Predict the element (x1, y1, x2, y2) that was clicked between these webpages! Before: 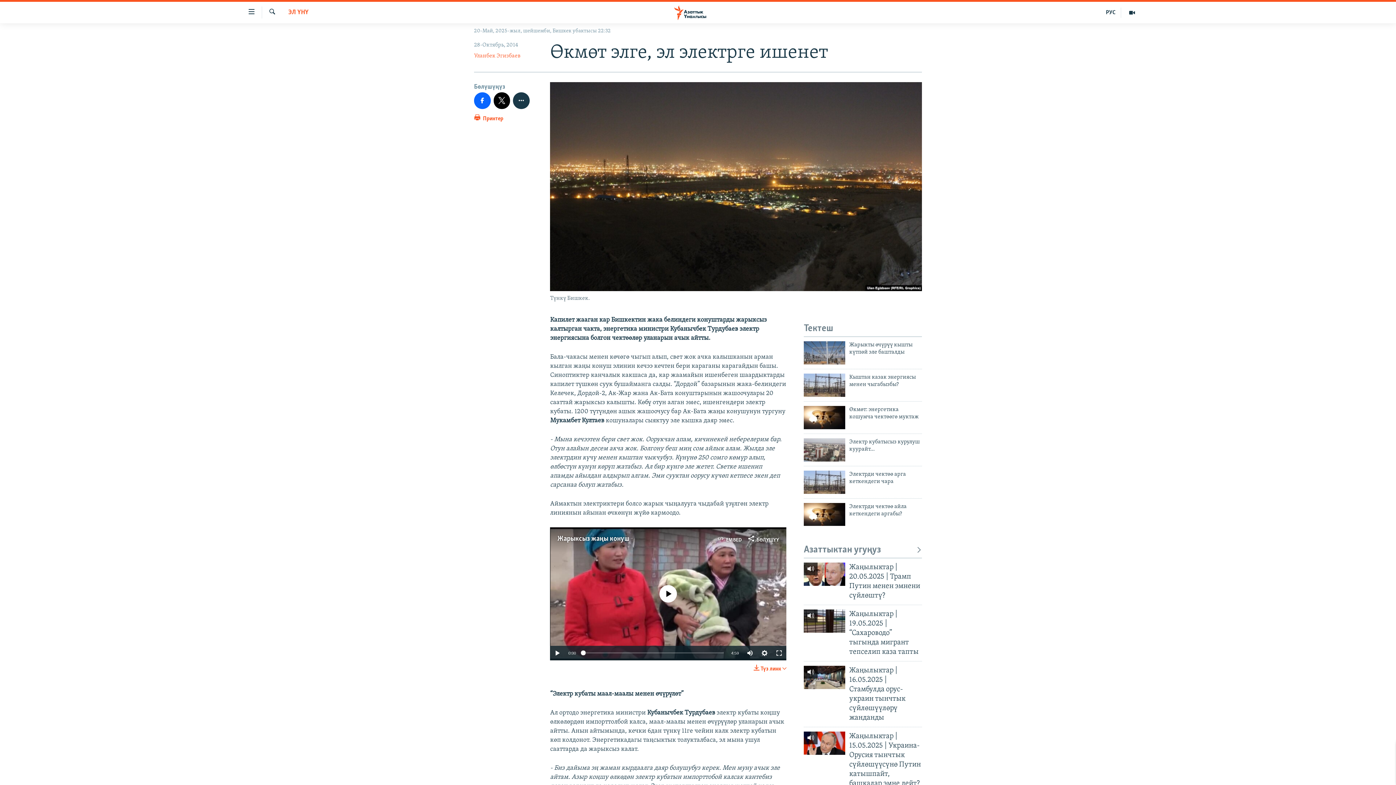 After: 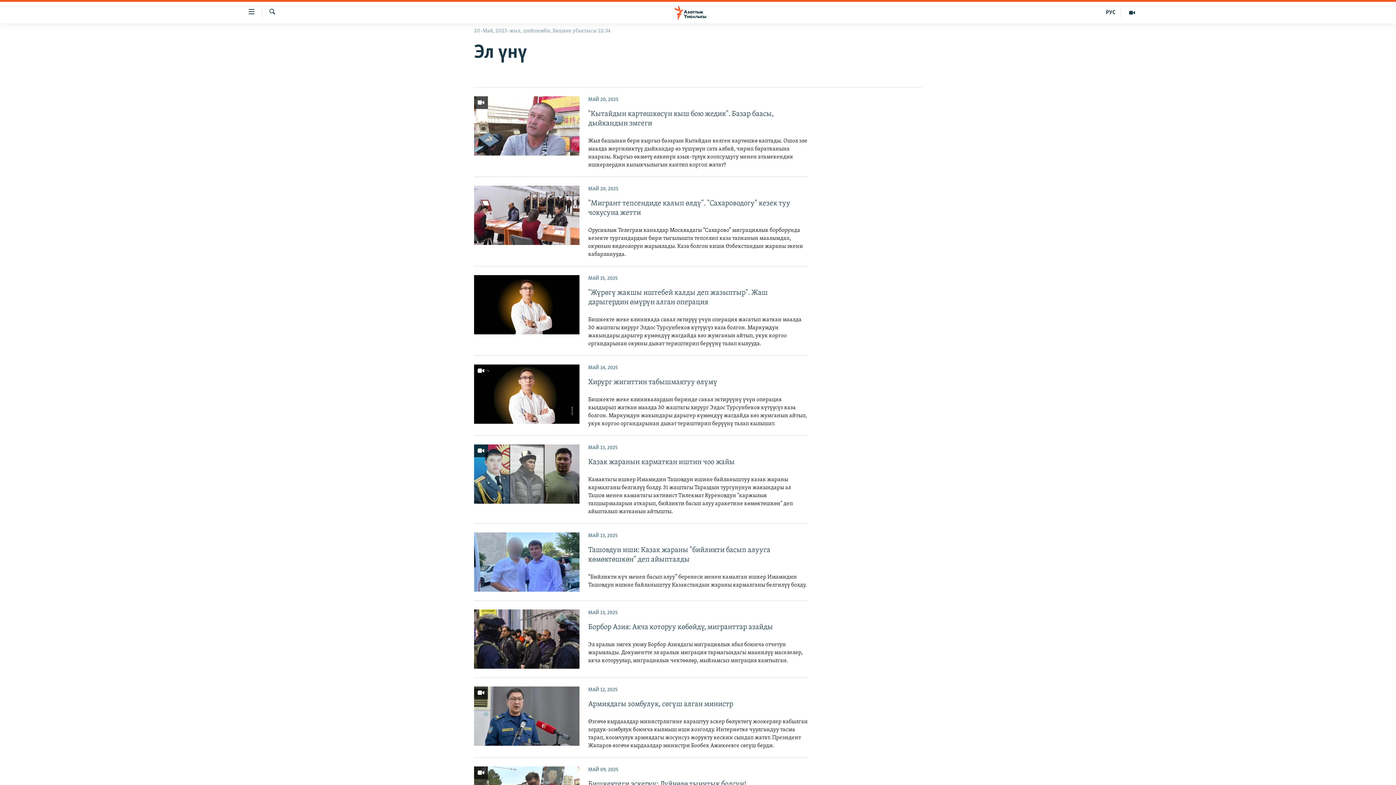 Action: label: ЭЛ ҮНҮ bbox: (288, 8, 308, 17)